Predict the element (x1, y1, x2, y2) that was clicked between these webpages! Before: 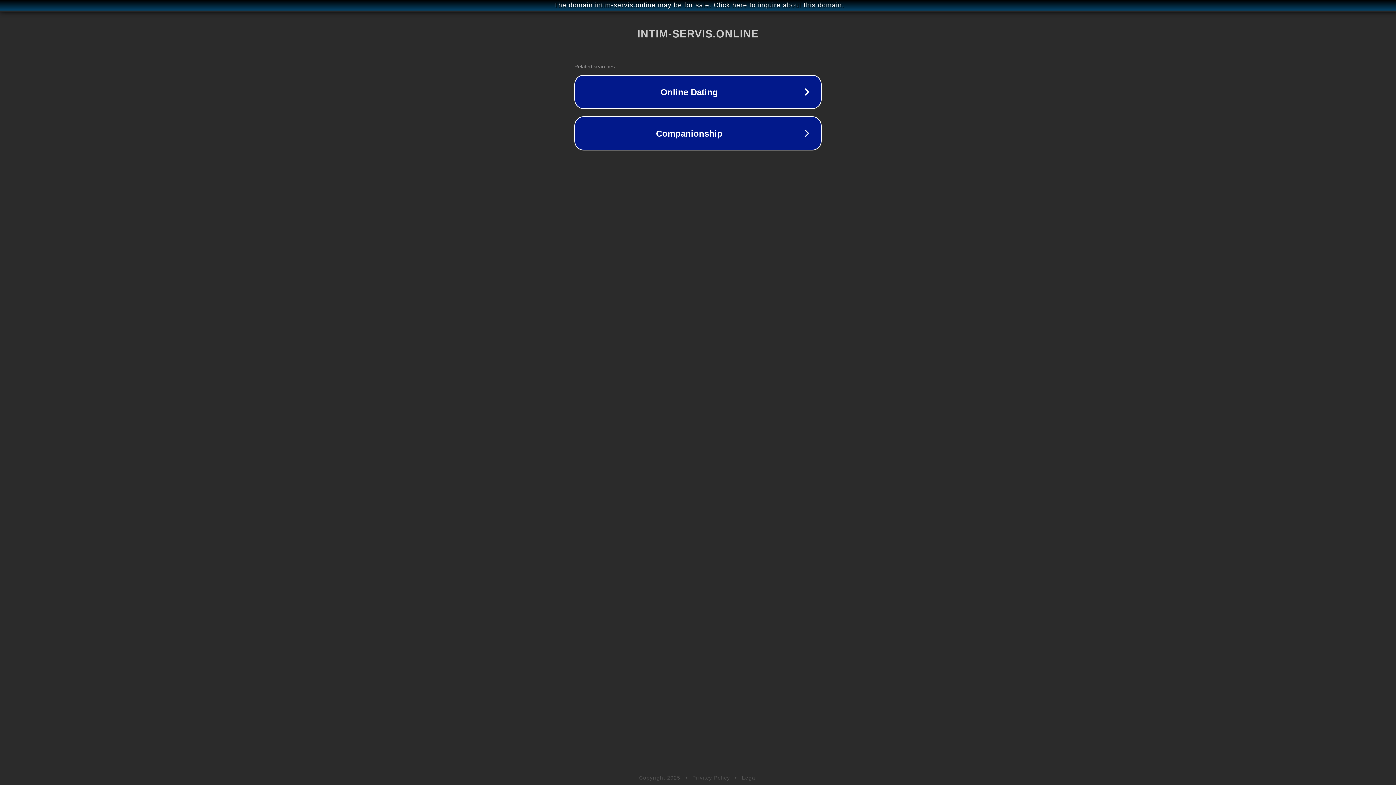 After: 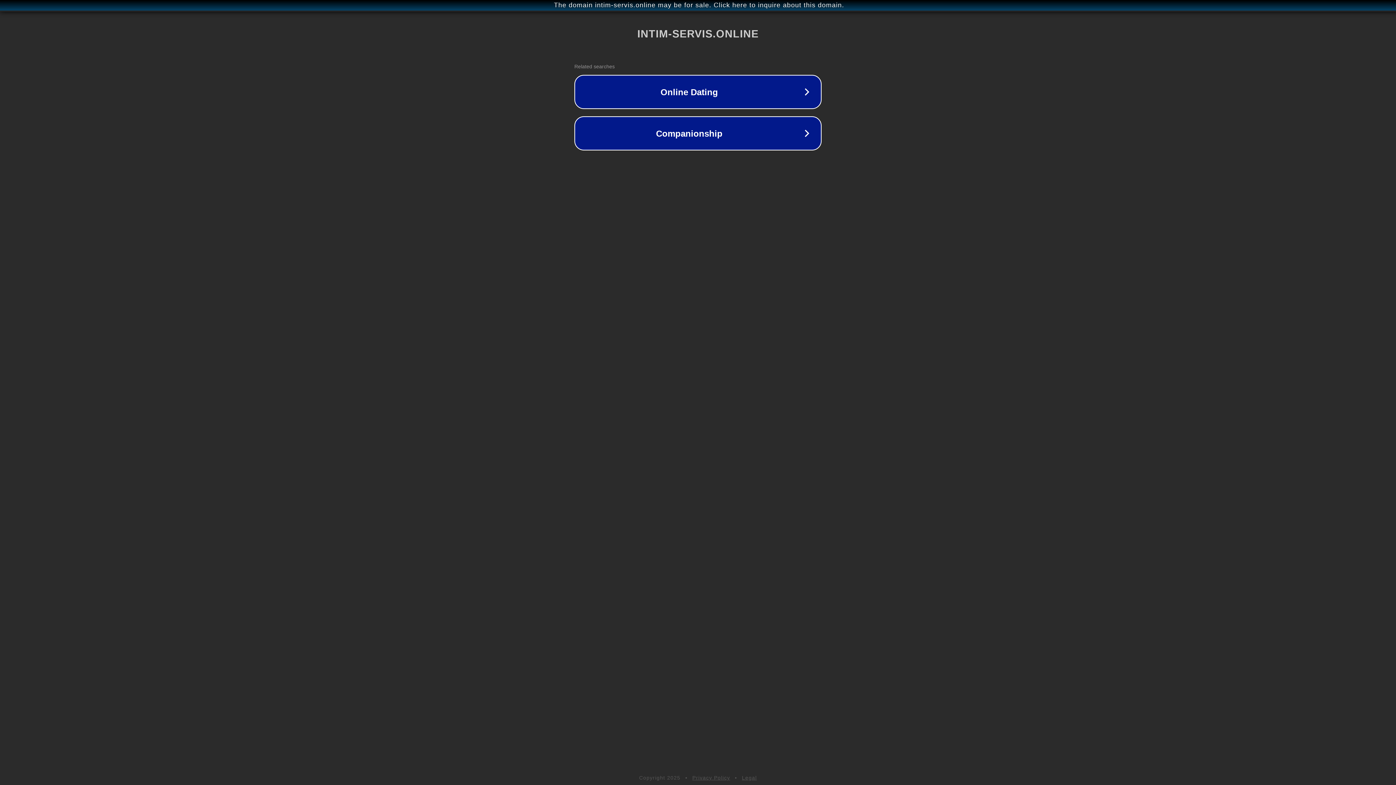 Action: label: Legal bbox: (742, 775, 757, 781)